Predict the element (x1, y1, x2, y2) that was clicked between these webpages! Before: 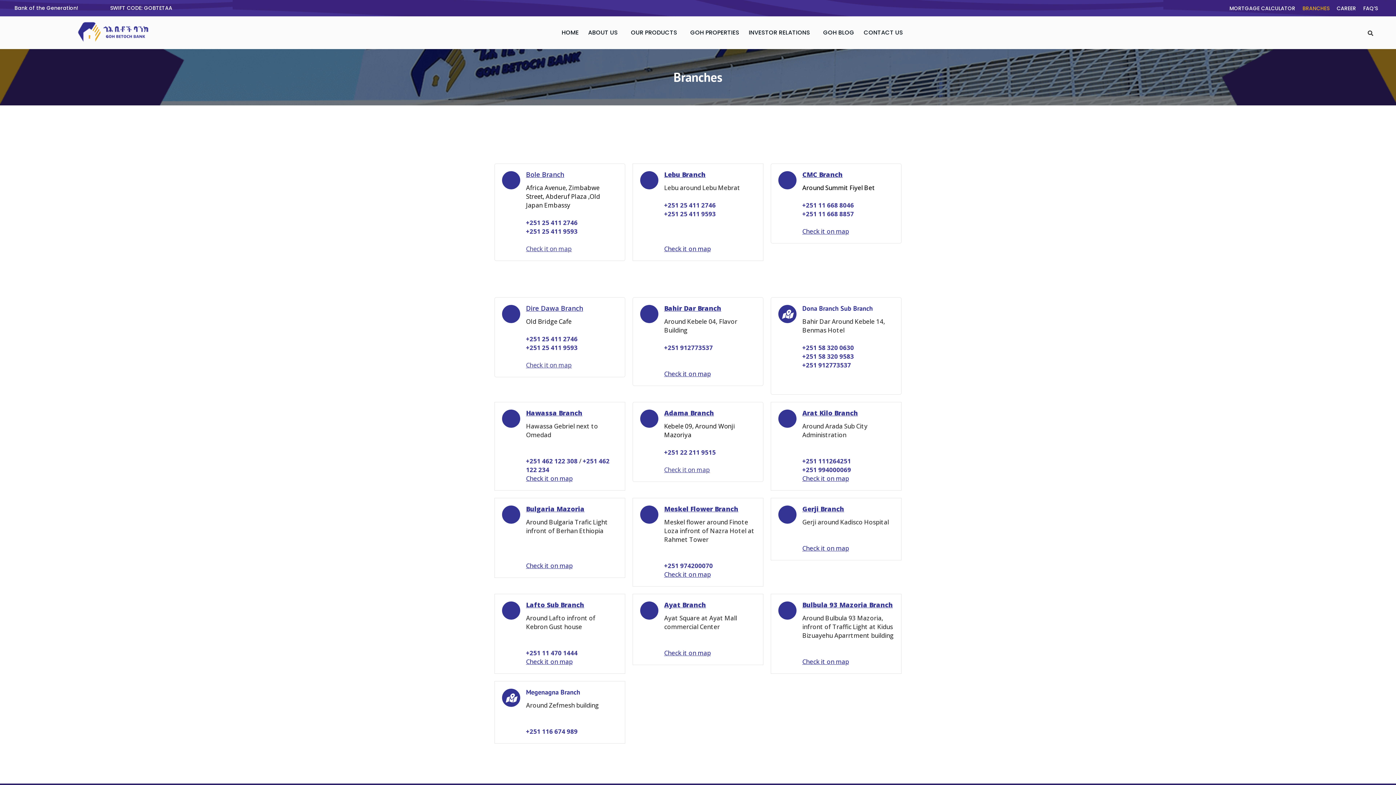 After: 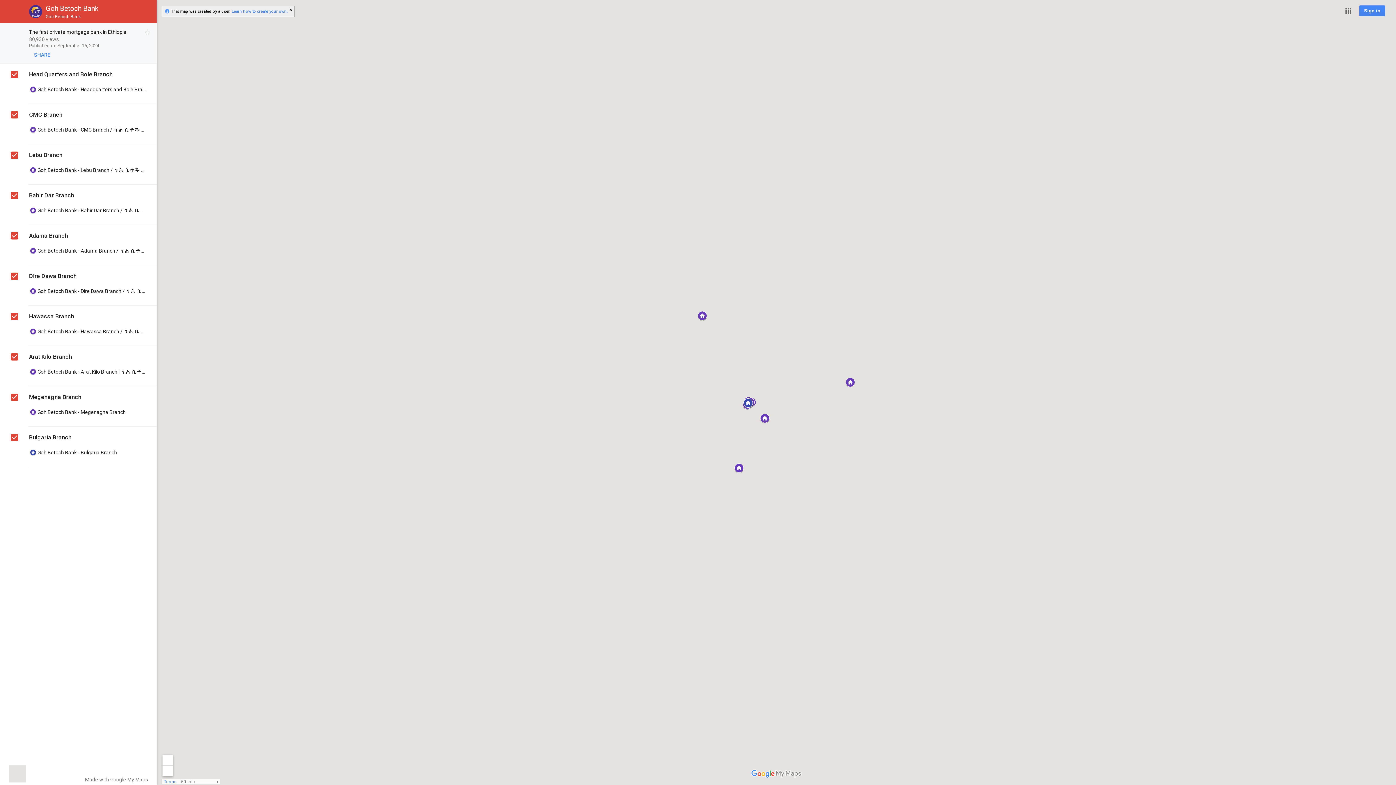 Action: label: Bole Branch bbox: (526, 171, 564, 178)